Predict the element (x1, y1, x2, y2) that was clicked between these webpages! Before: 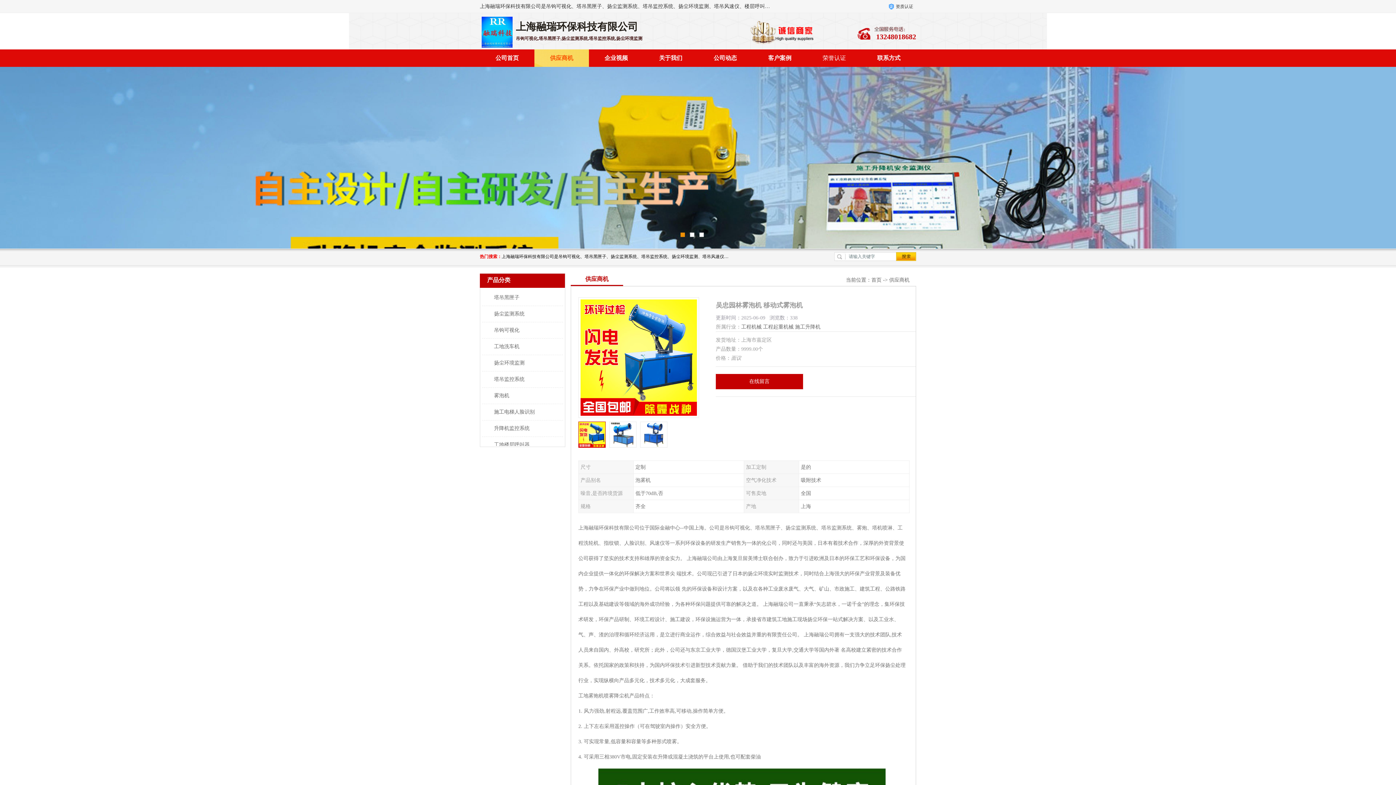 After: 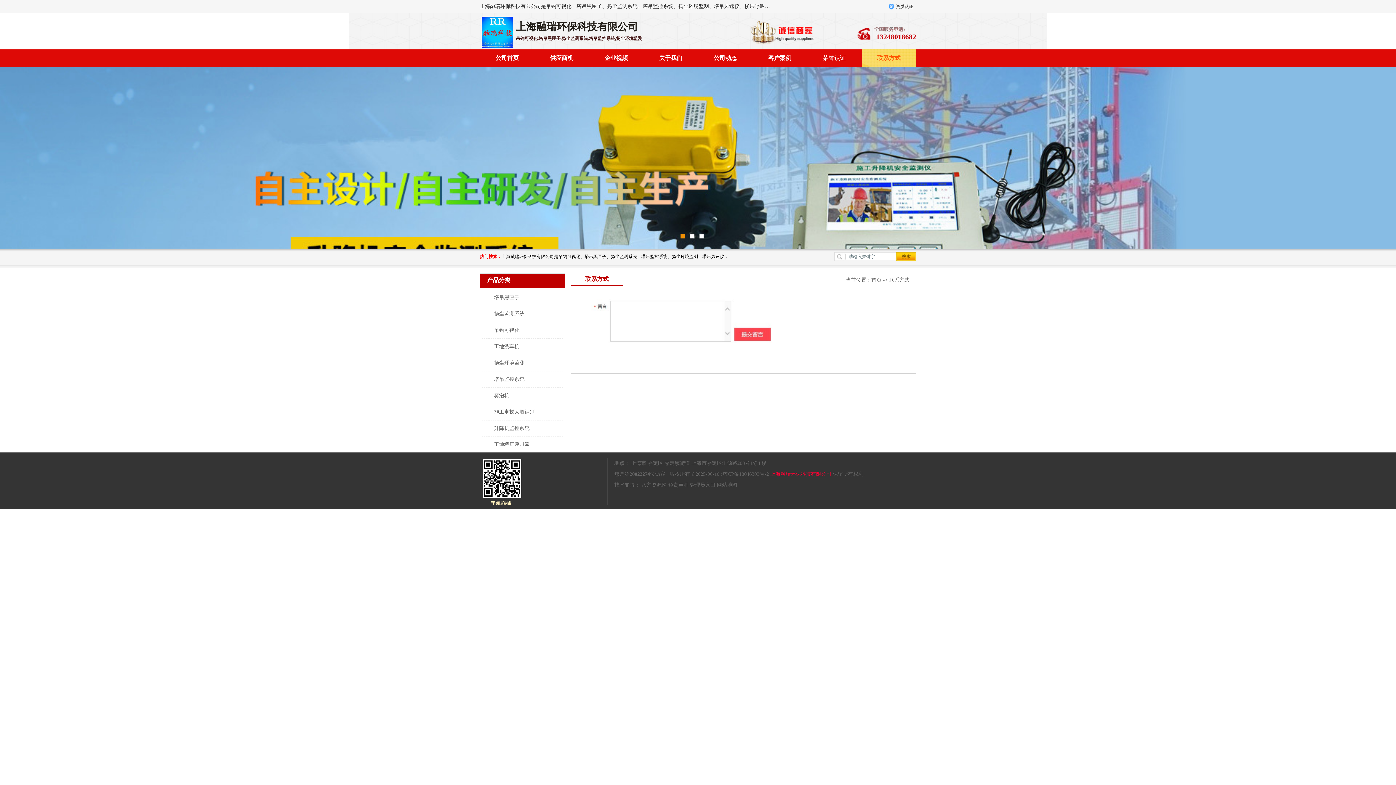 Action: label: 在线留言 bbox: (716, 374, 803, 389)